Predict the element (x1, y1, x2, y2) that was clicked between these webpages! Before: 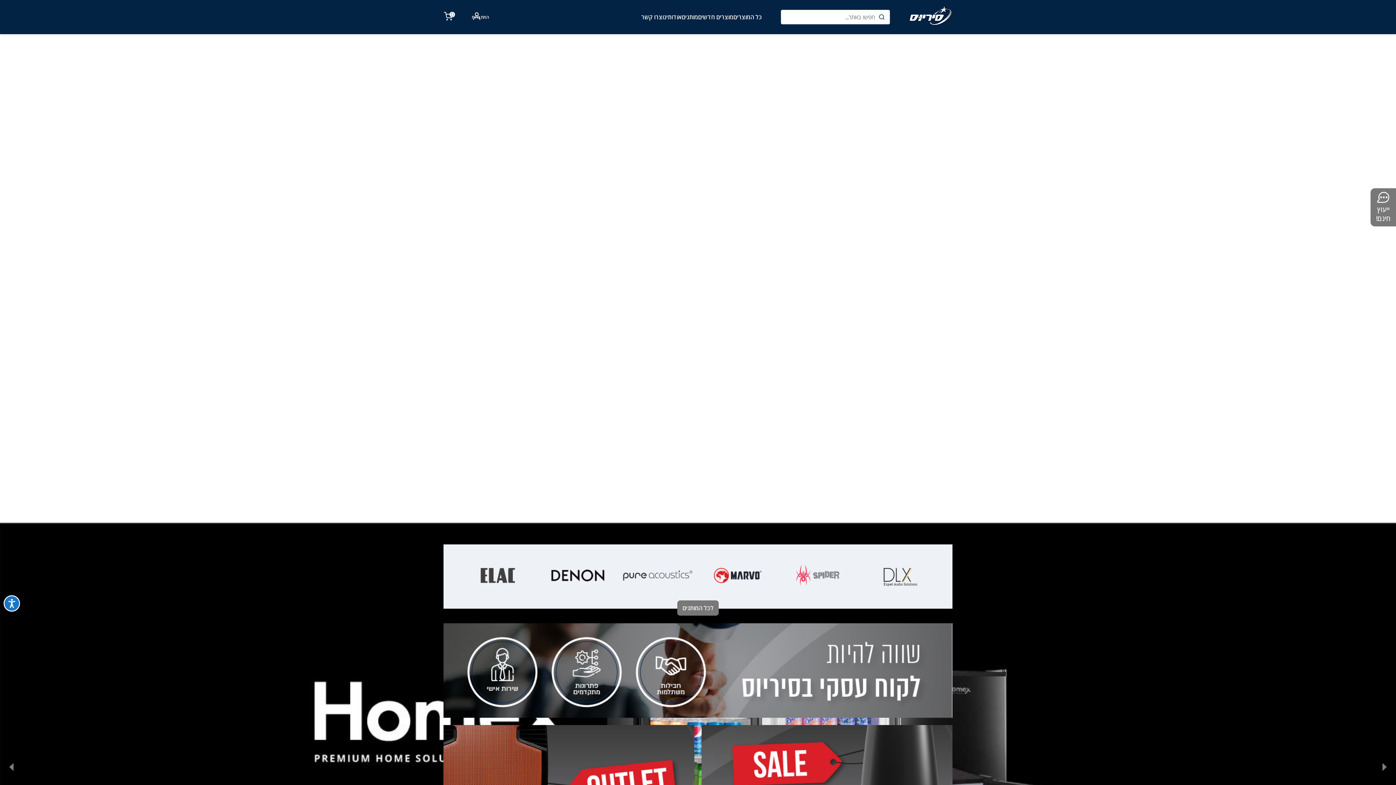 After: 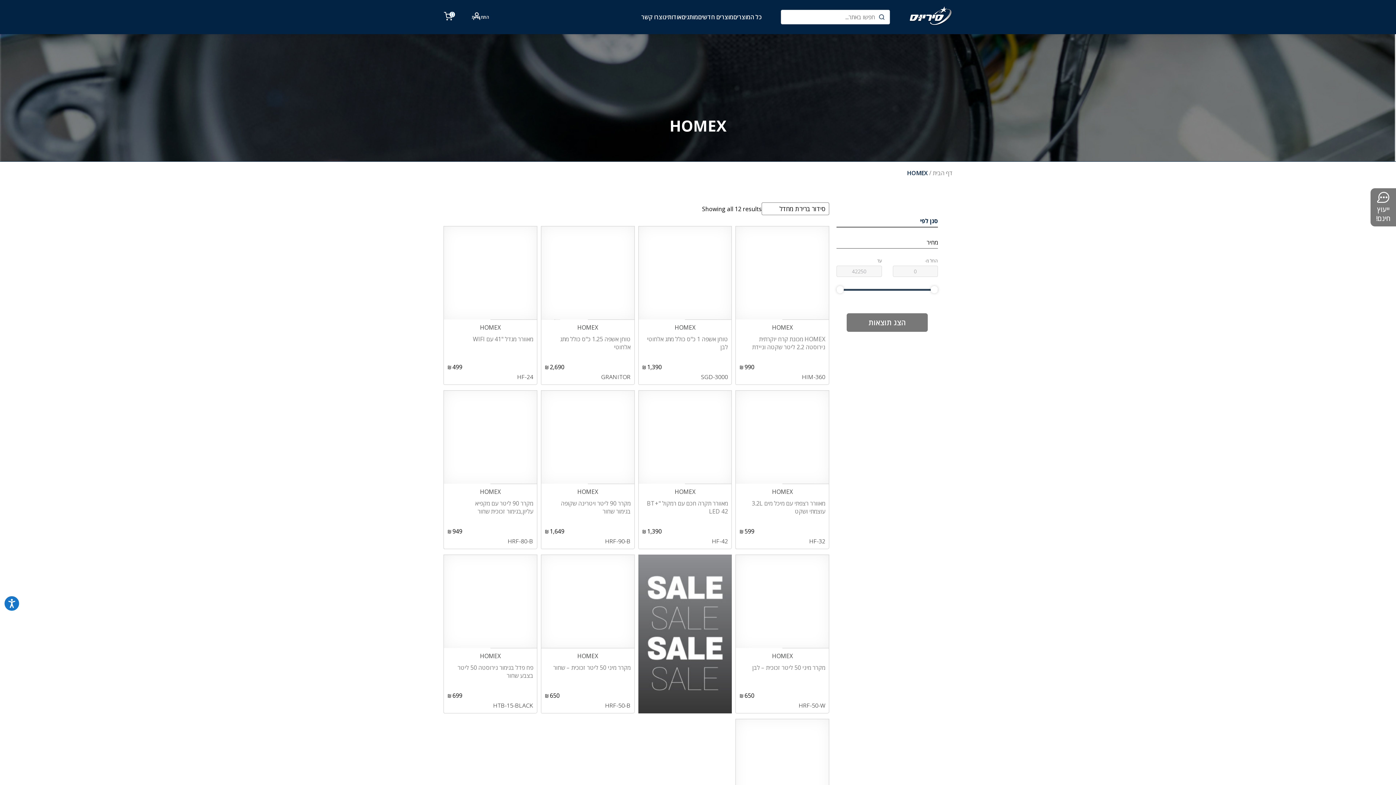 Action: bbox: (0, 523, 1396, 1011)